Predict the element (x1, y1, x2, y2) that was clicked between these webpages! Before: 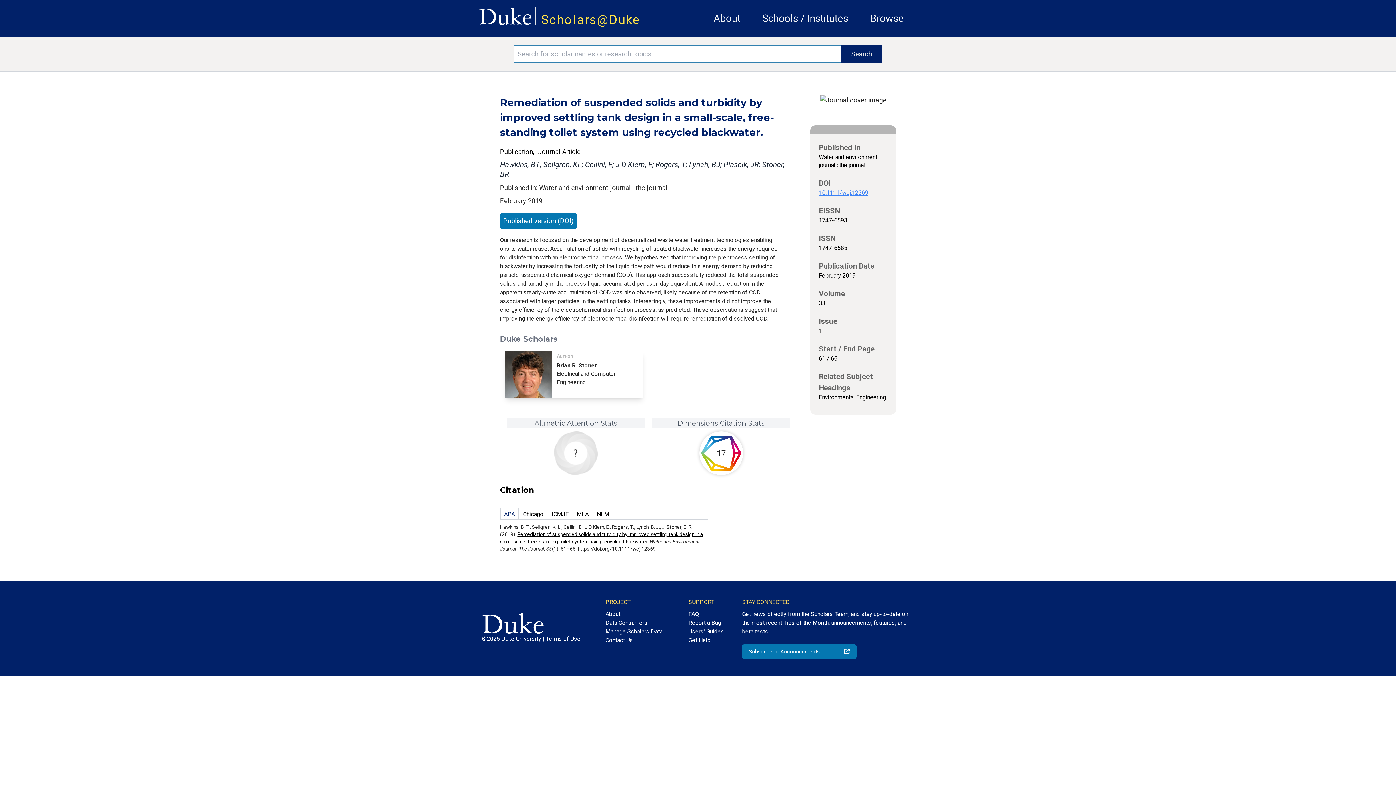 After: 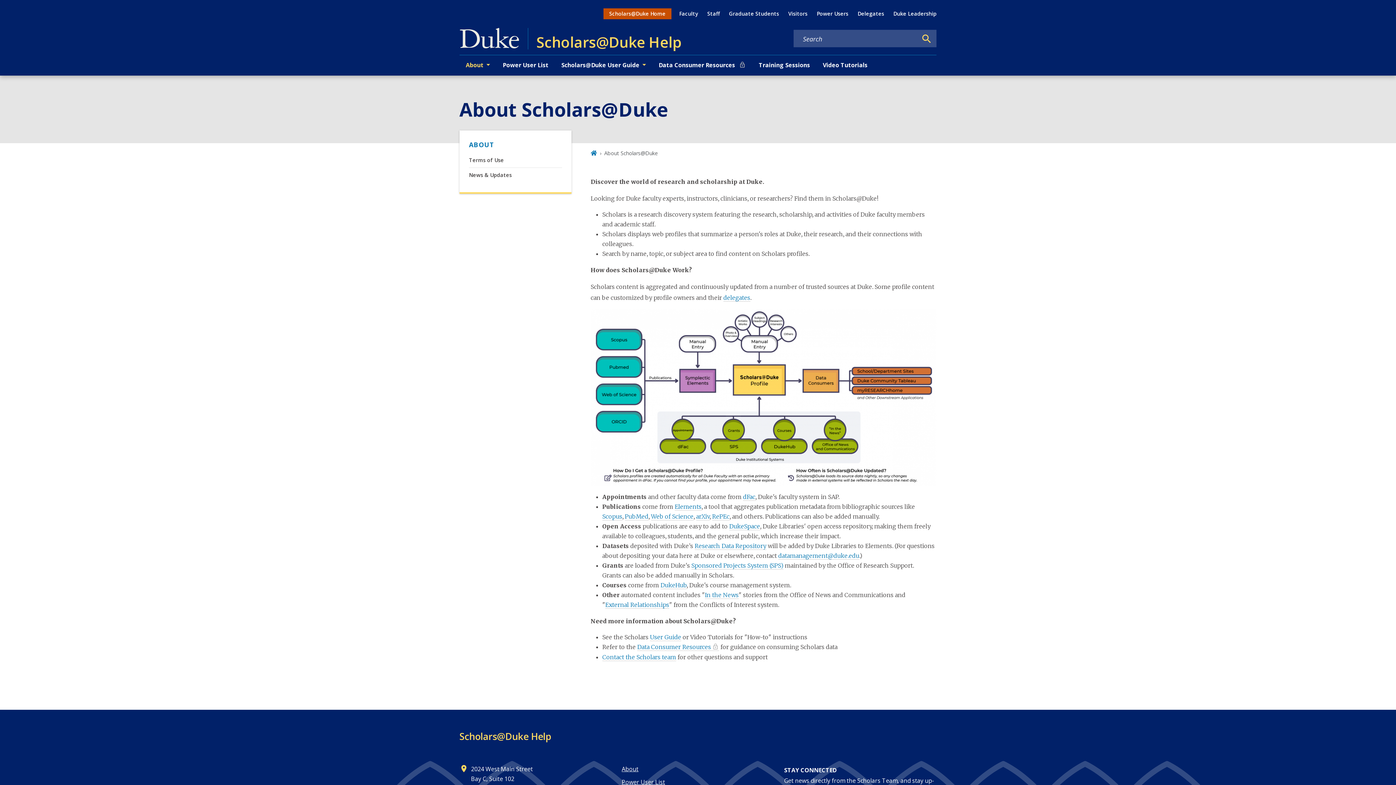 Action: label: About bbox: (713, 12, 740, 24)